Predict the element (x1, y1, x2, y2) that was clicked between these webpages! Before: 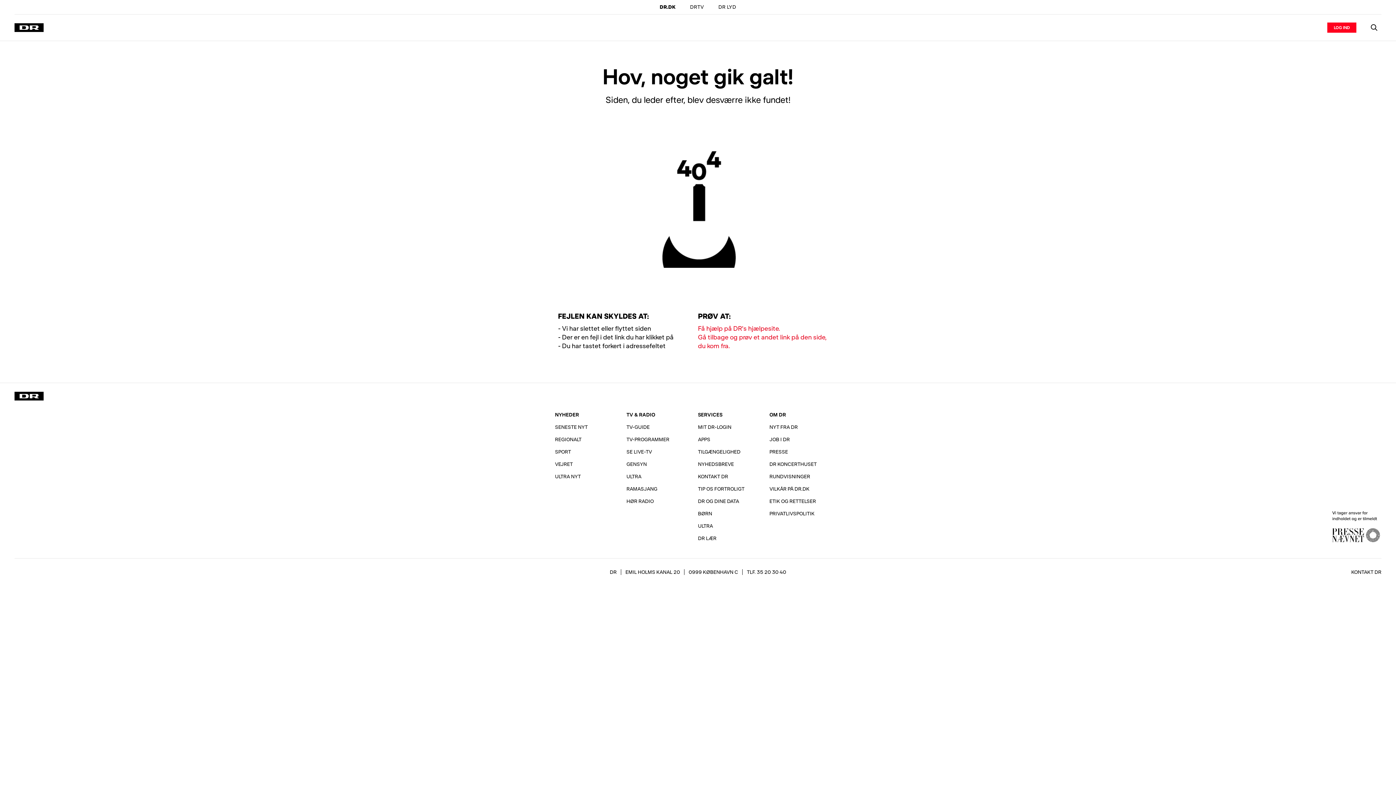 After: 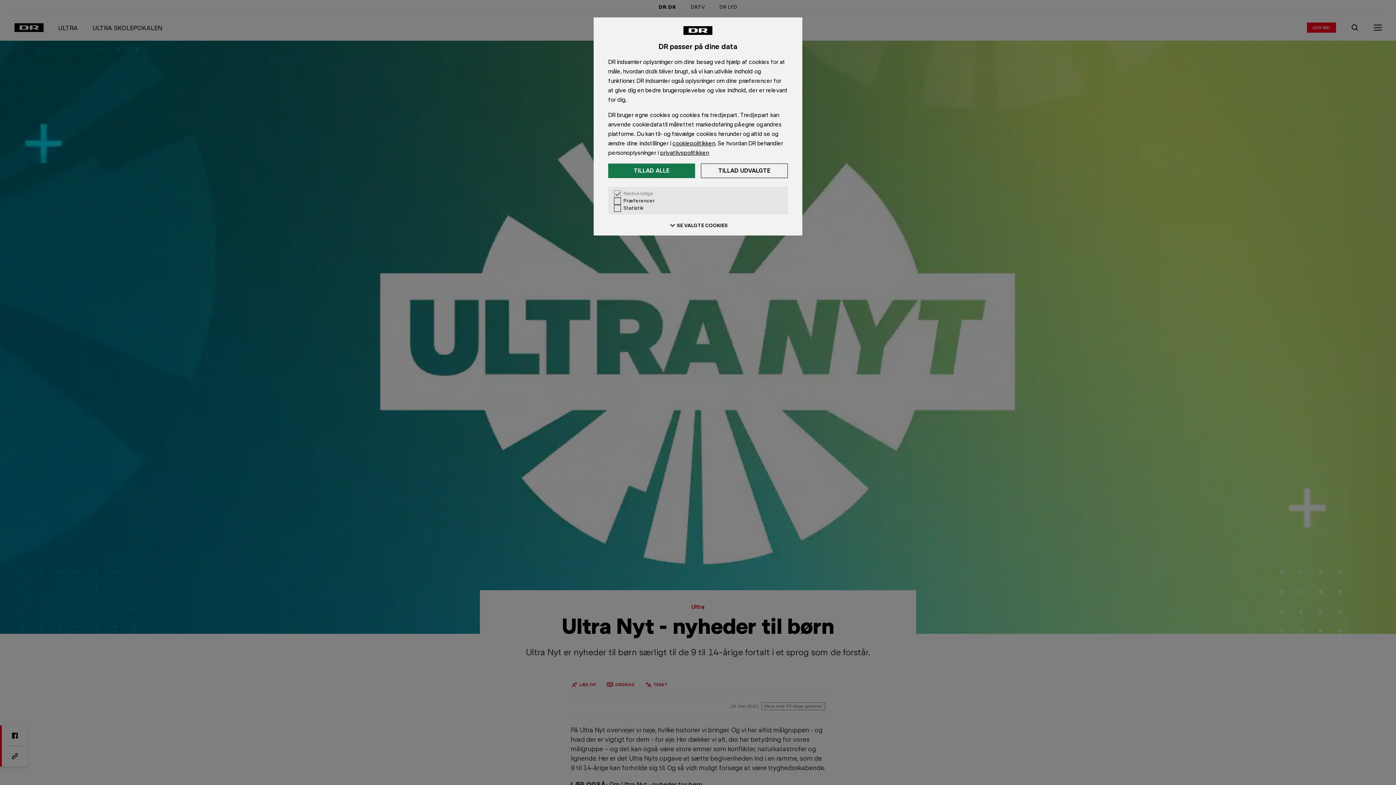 Action: bbox: (551, 470, 584, 482) label: ULTRA NYT